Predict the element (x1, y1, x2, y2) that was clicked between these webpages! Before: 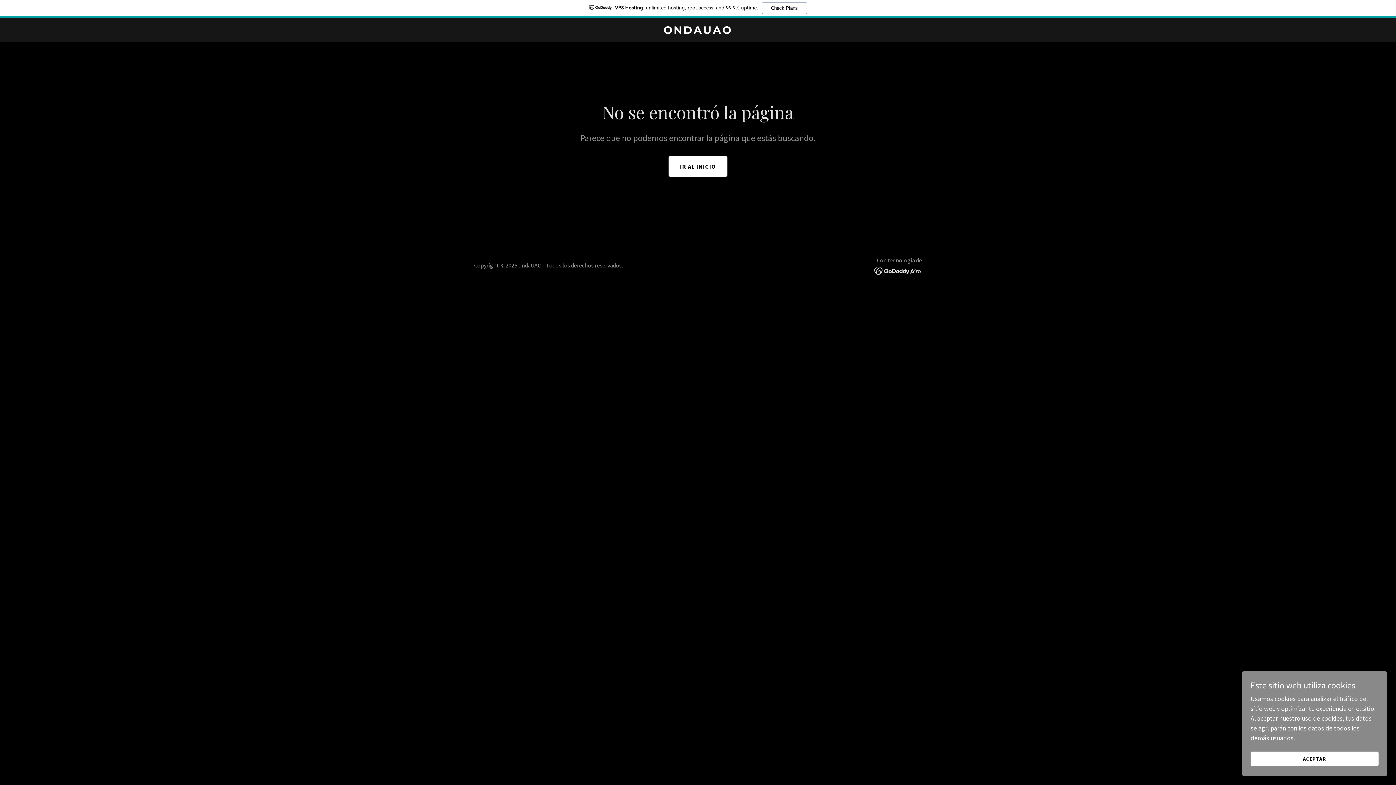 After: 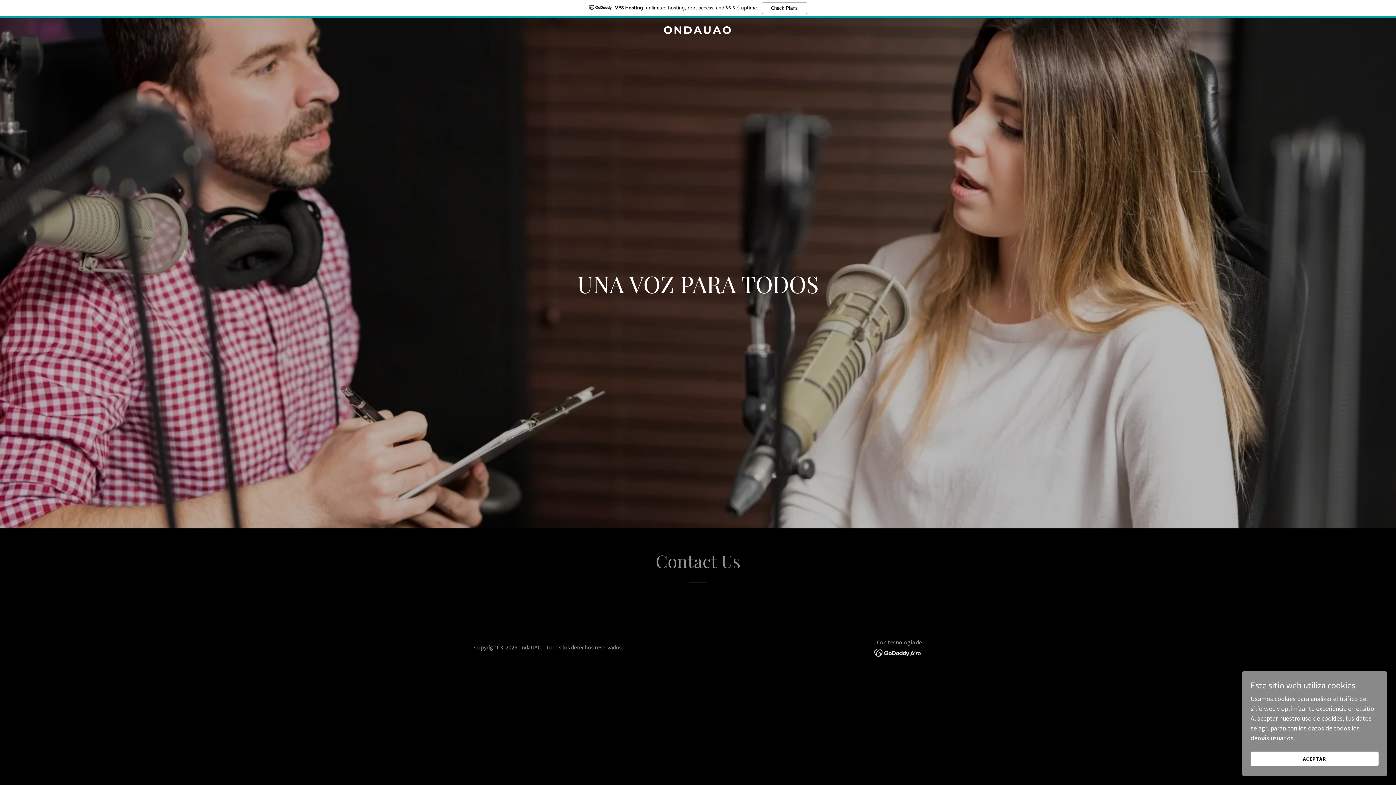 Action: bbox: (668, 156, 727, 176) label: IR AL INICIO